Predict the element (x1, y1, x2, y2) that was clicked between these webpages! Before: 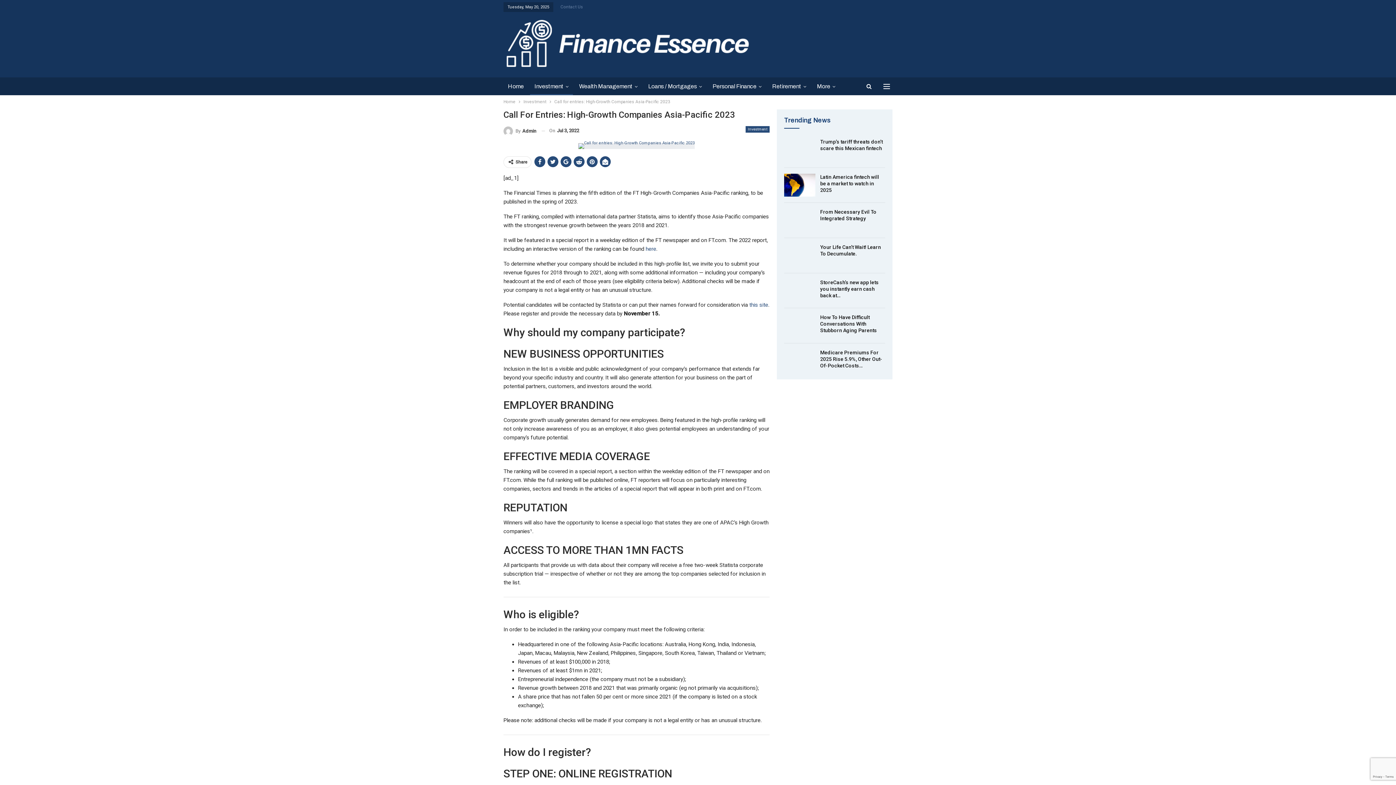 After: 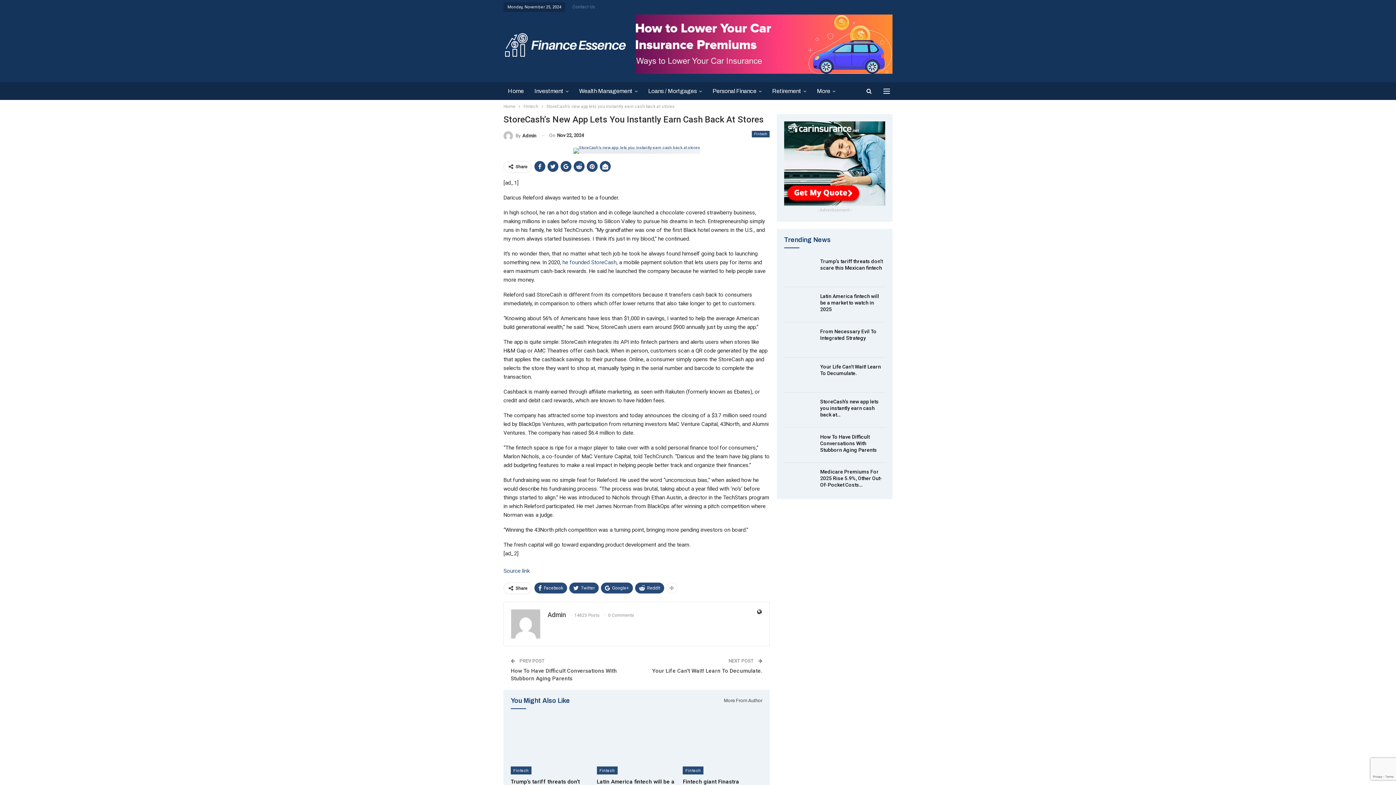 Action: bbox: (784, 279, 815, 302)